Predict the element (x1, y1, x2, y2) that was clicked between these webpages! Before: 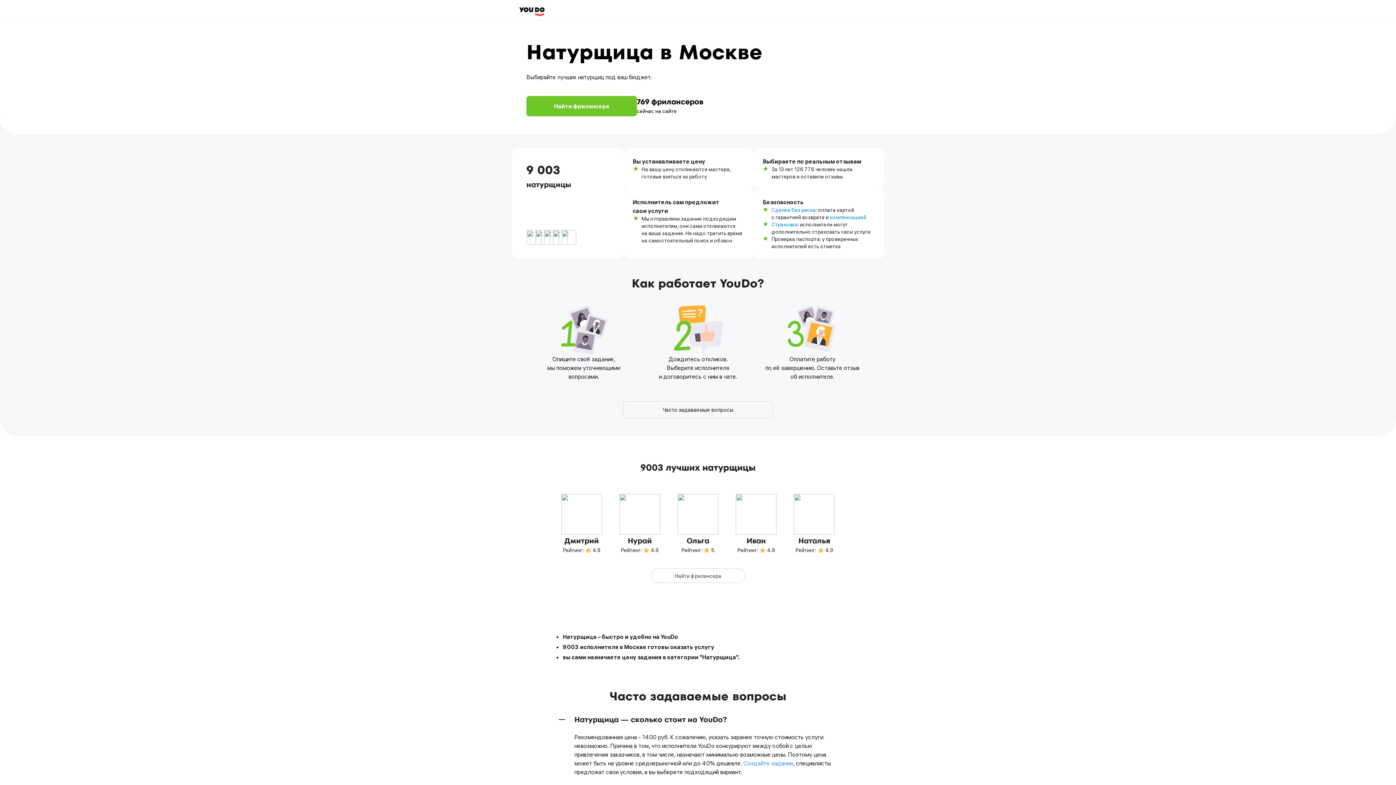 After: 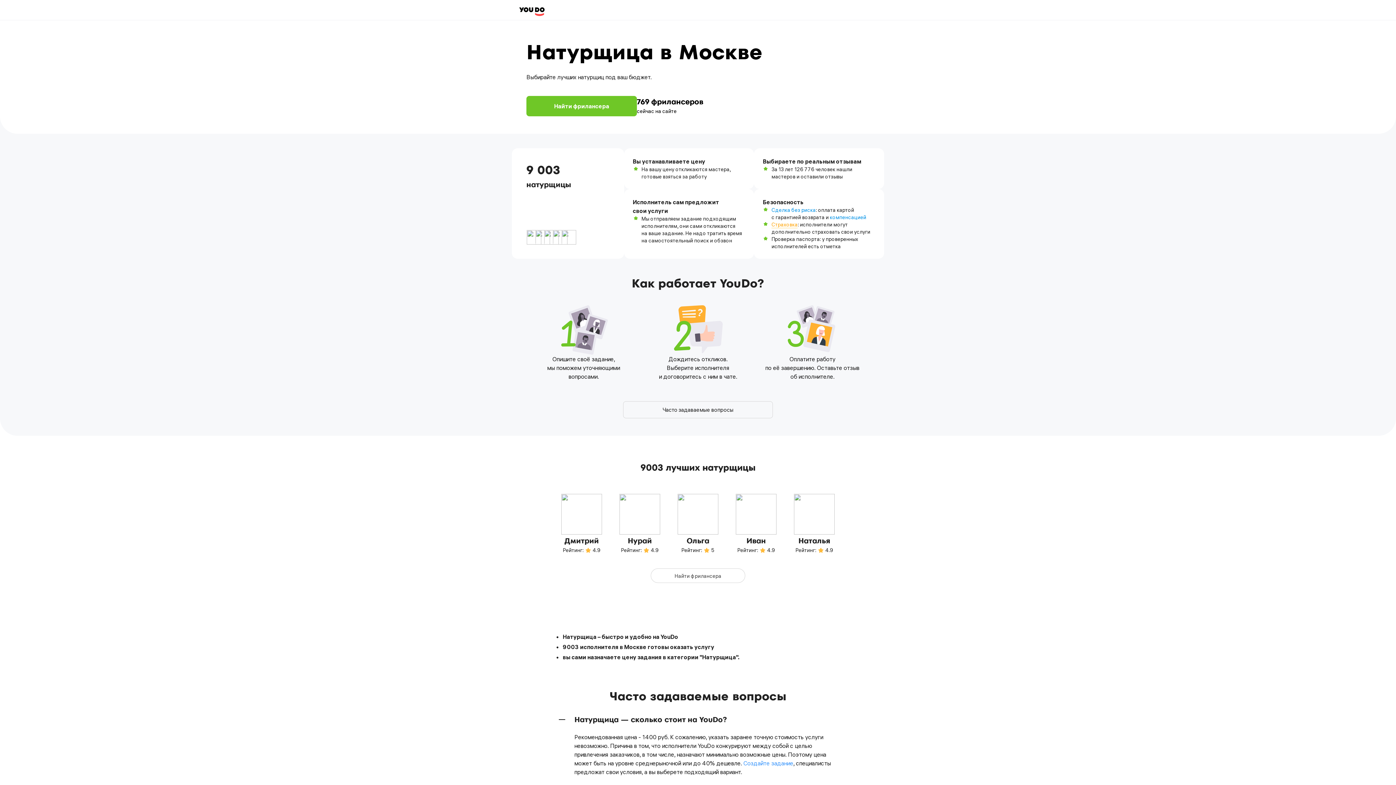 Action: bbox: (771, 221, 797, 228) label: Страховка